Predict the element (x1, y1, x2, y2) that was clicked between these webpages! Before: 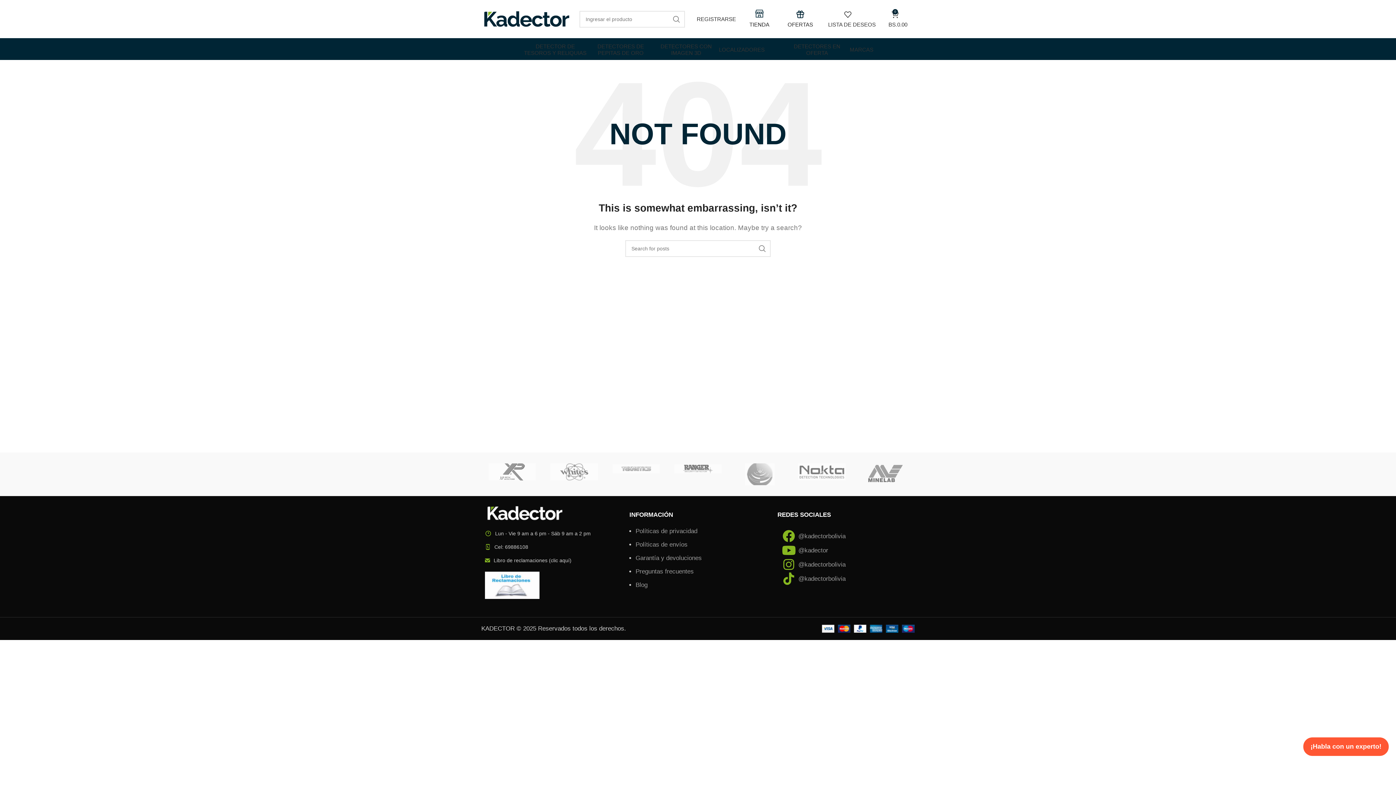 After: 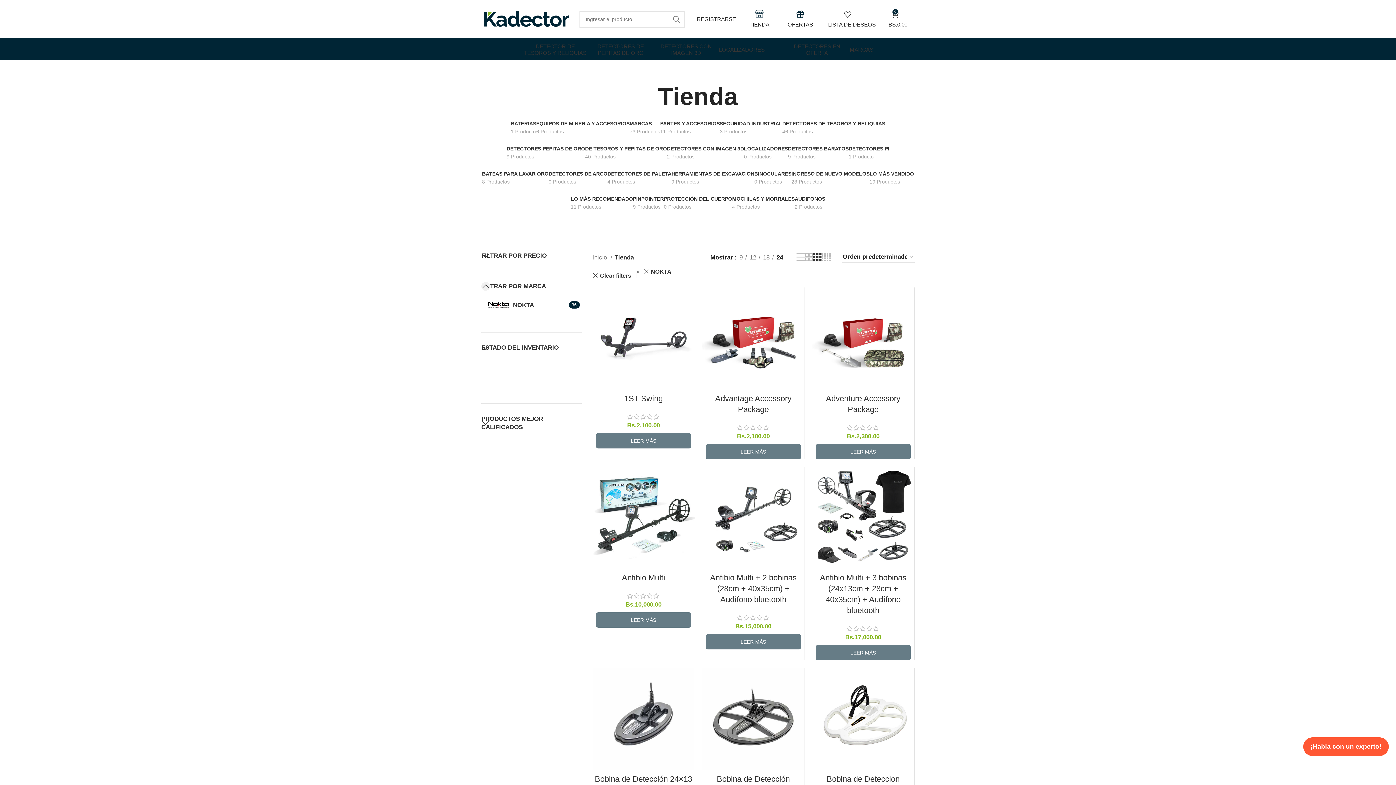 Action: bbox: (791, 456, 852, 487)